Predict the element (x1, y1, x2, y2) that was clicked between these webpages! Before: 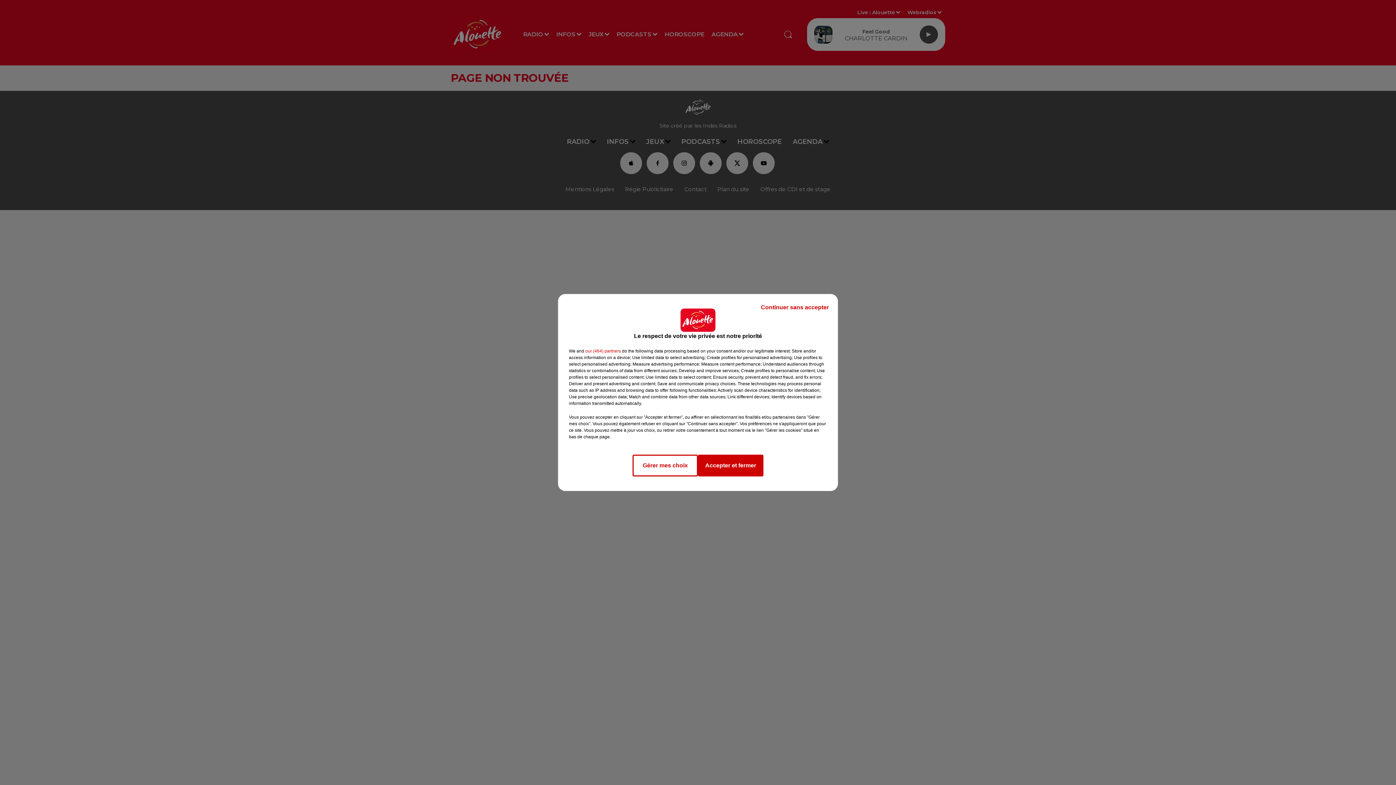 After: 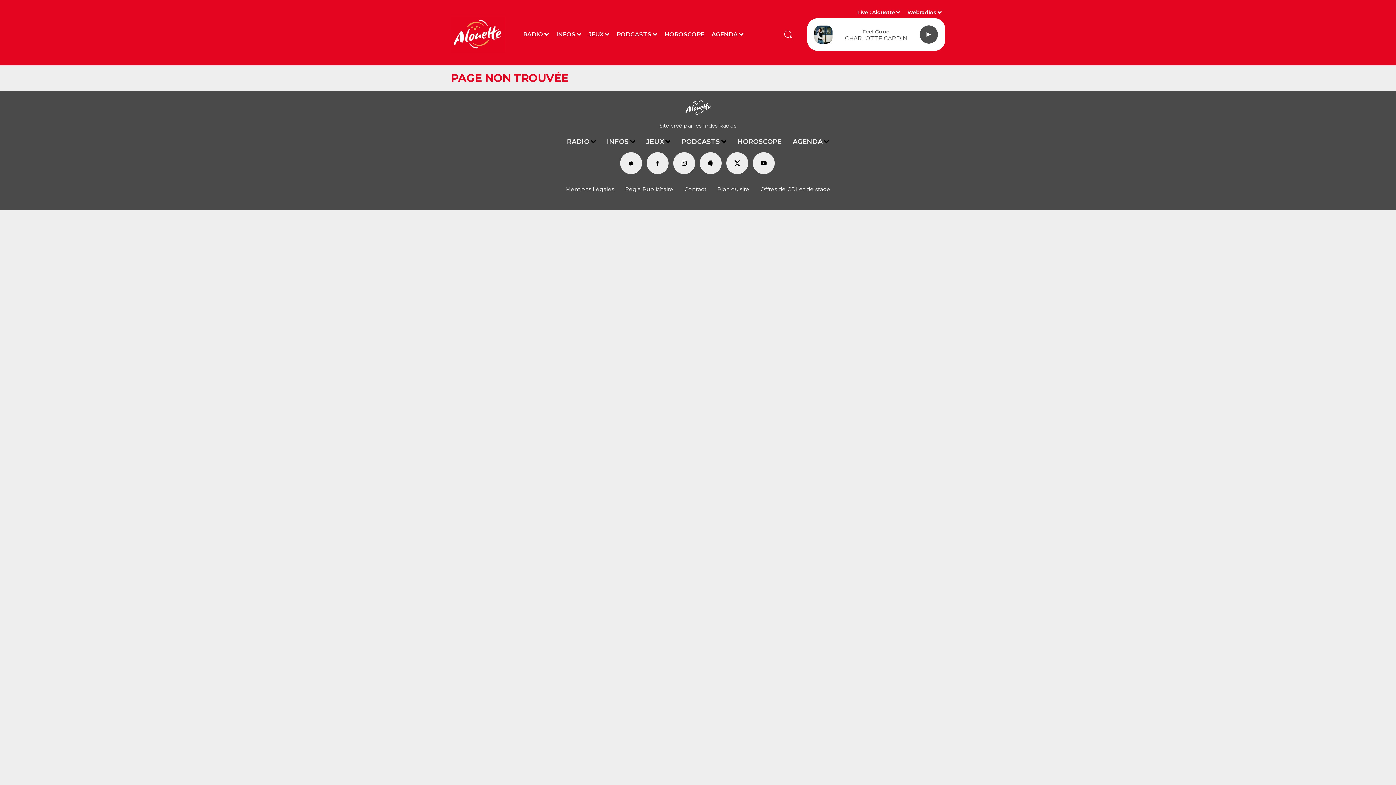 Action: bbox: (755, 297, 834, 317) label: Continuer sans accepter